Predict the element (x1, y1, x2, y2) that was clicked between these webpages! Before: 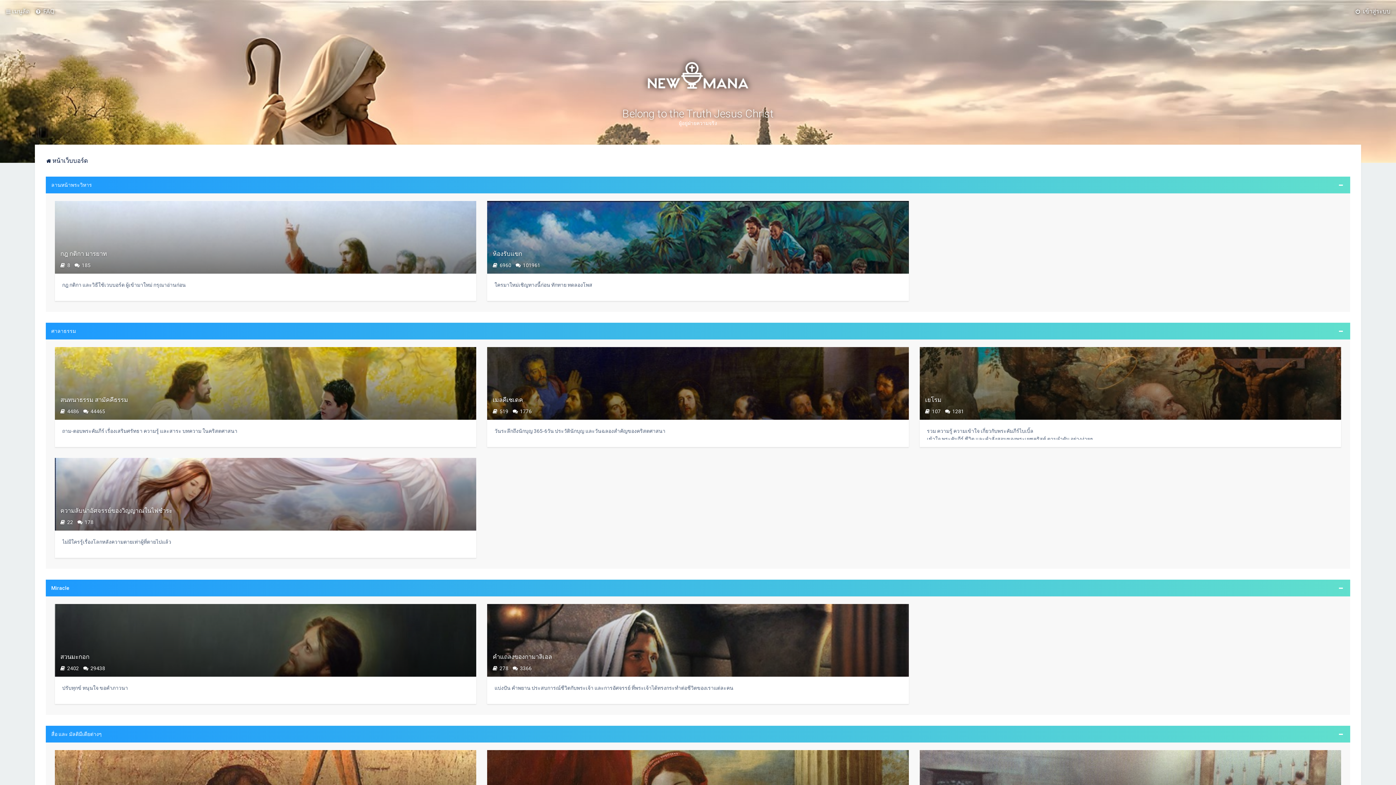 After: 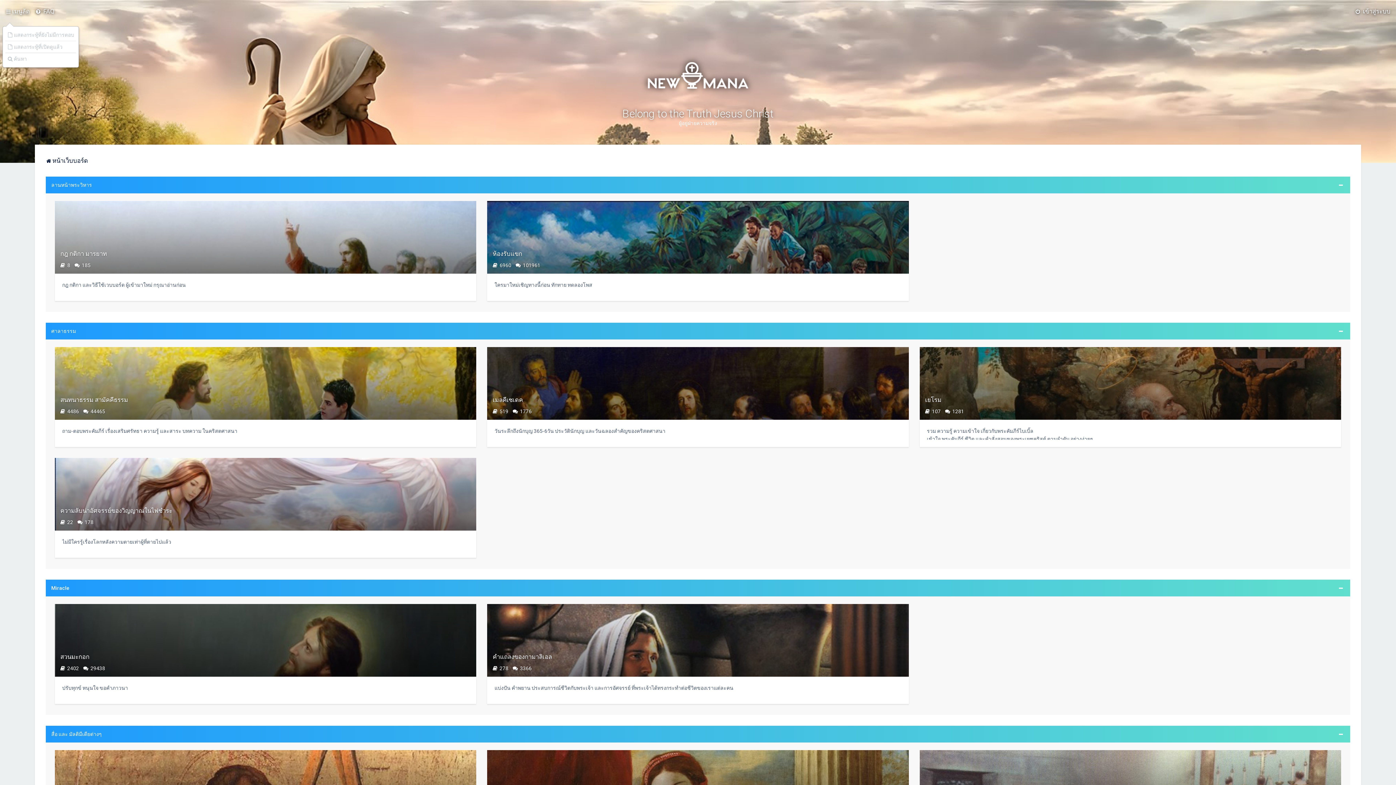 Action: bbox: (5, 6, 29, 16) label: เมนูลัด